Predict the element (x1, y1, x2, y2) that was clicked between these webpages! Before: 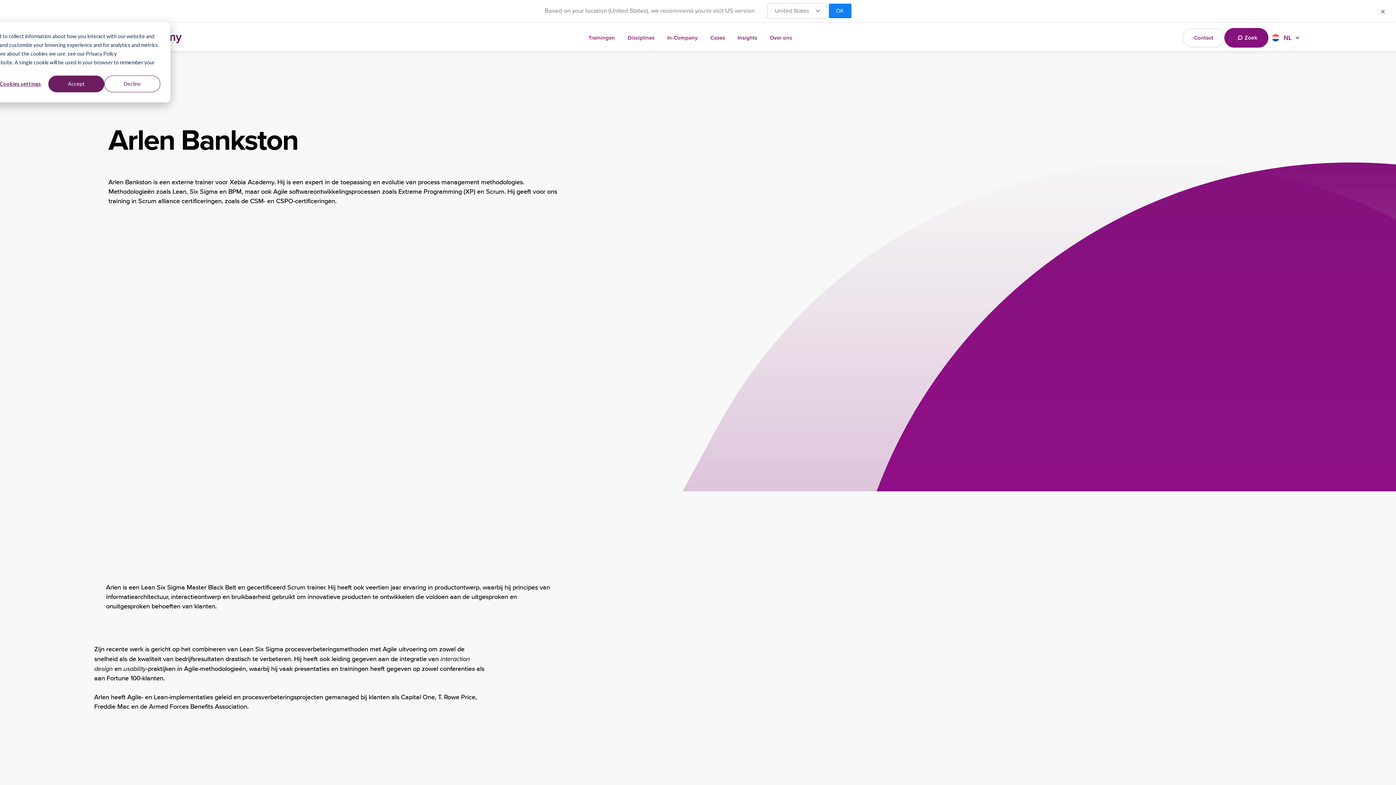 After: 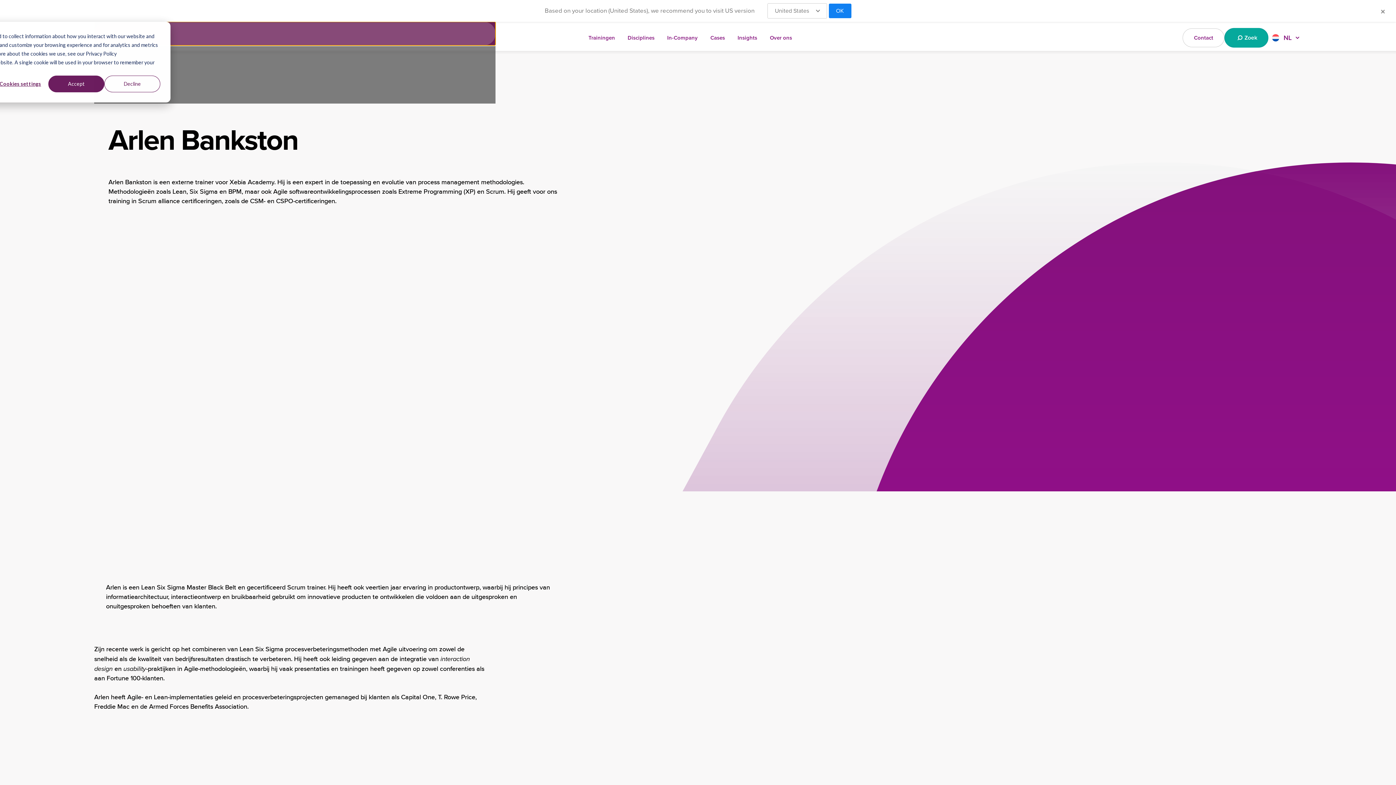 Action: bbox: (1224, 27, 1268, 47) label: Zoek